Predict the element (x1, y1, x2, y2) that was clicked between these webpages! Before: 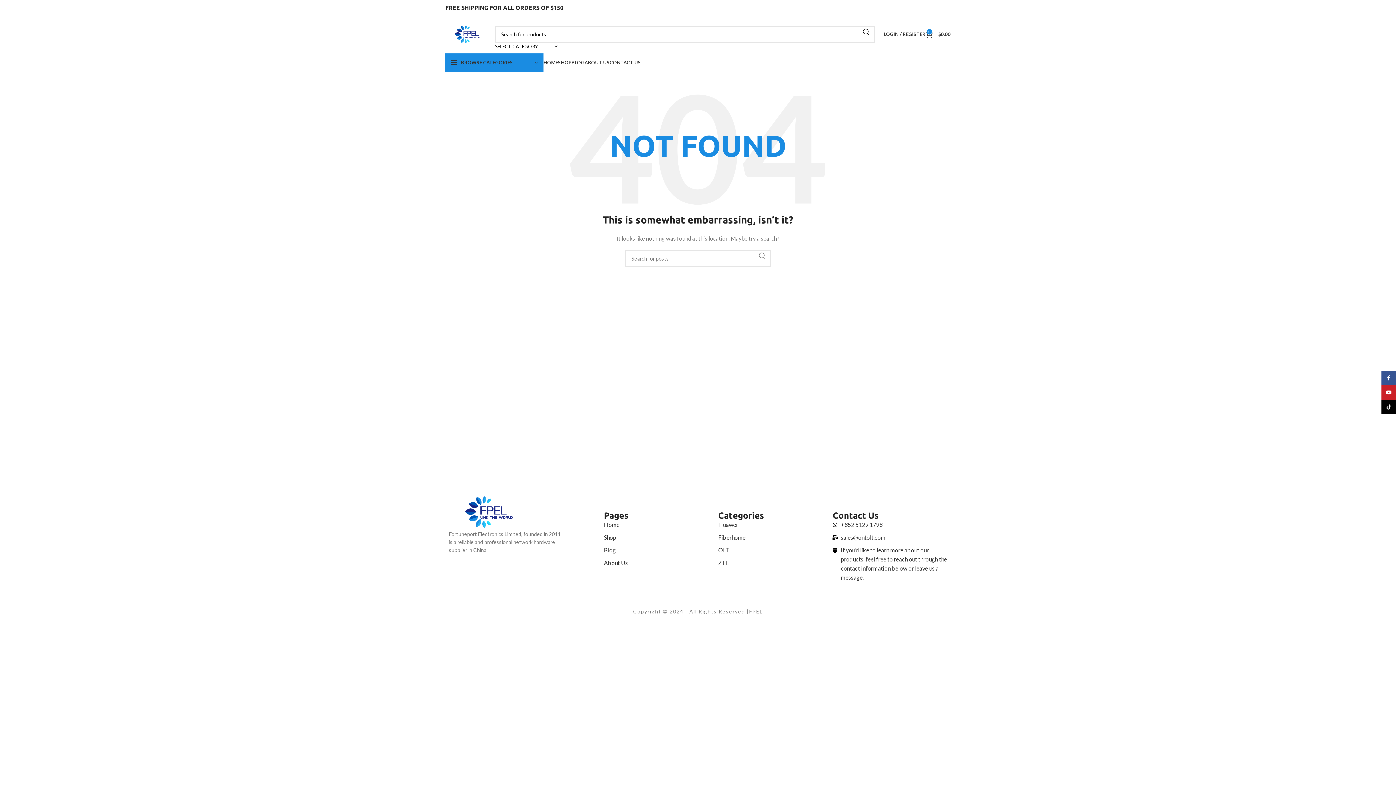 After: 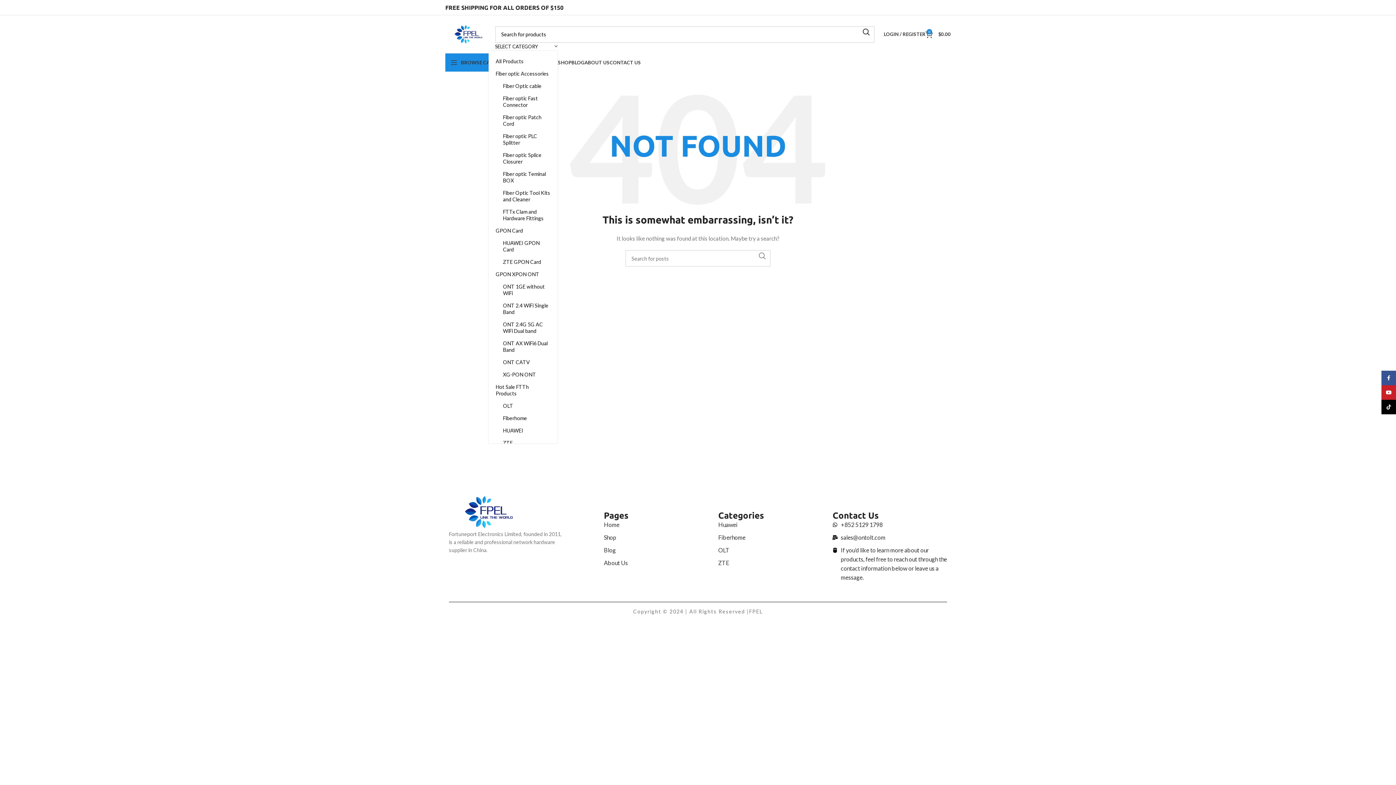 Action: label: SELECT CATEGORY bbox: (495, 42, 557, 50)